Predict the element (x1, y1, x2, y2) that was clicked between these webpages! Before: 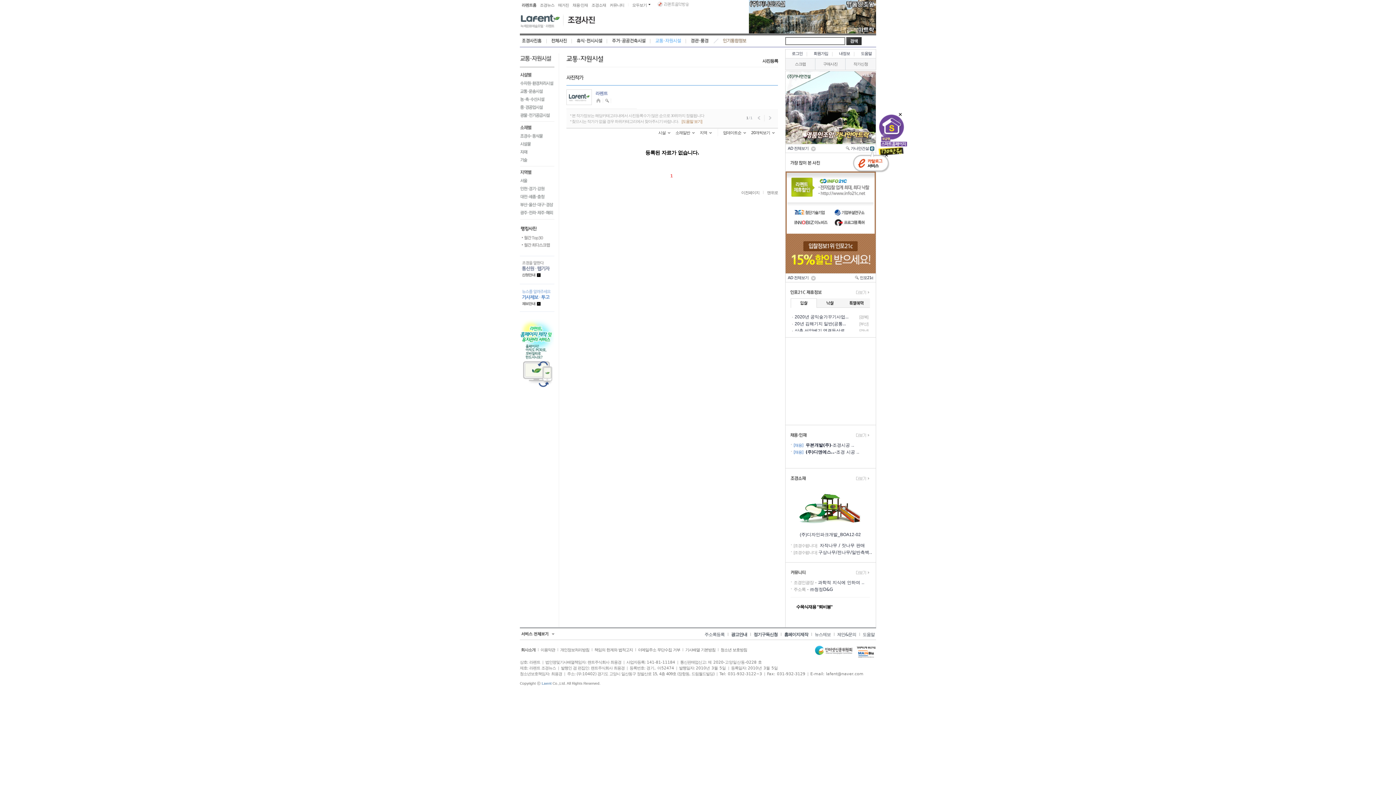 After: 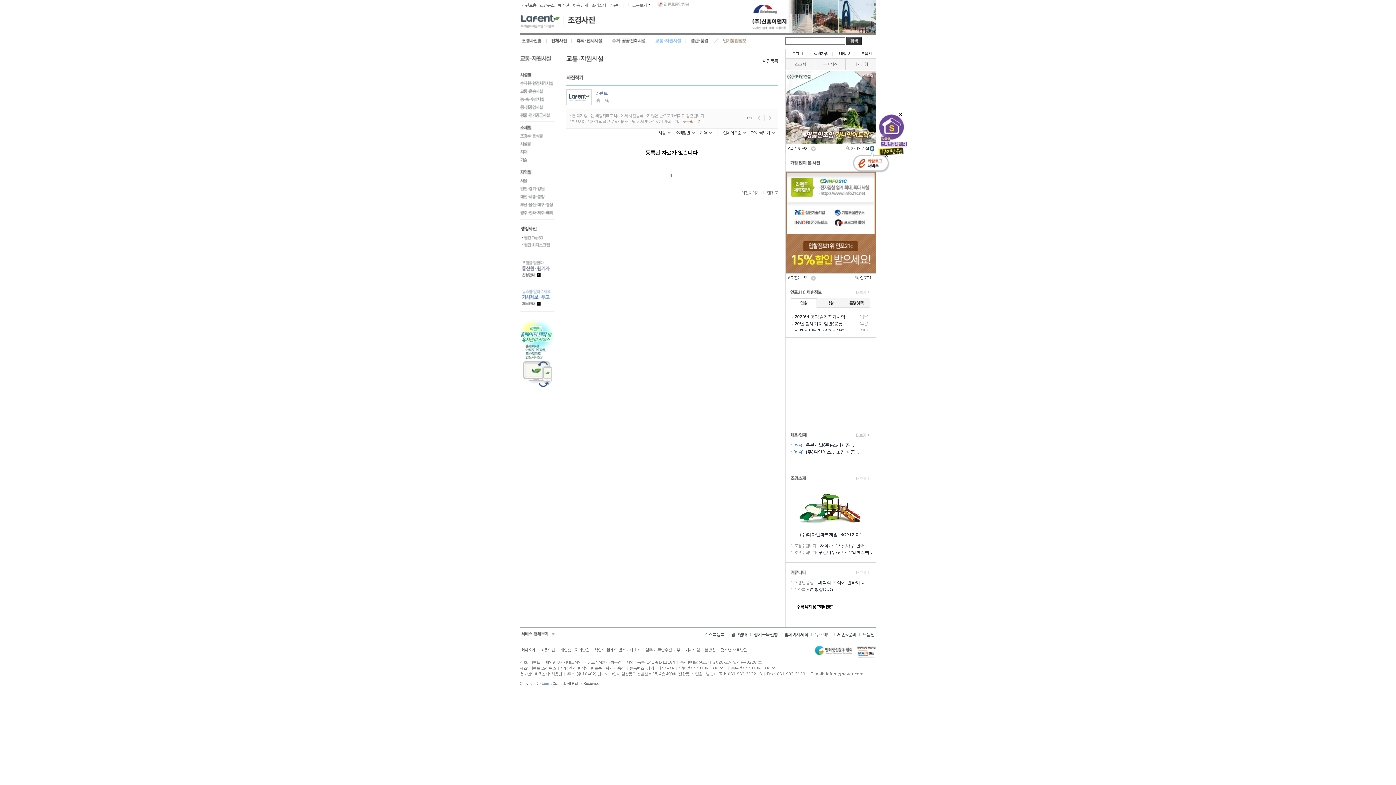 Action: bbox: (790, 432, 809, 437)